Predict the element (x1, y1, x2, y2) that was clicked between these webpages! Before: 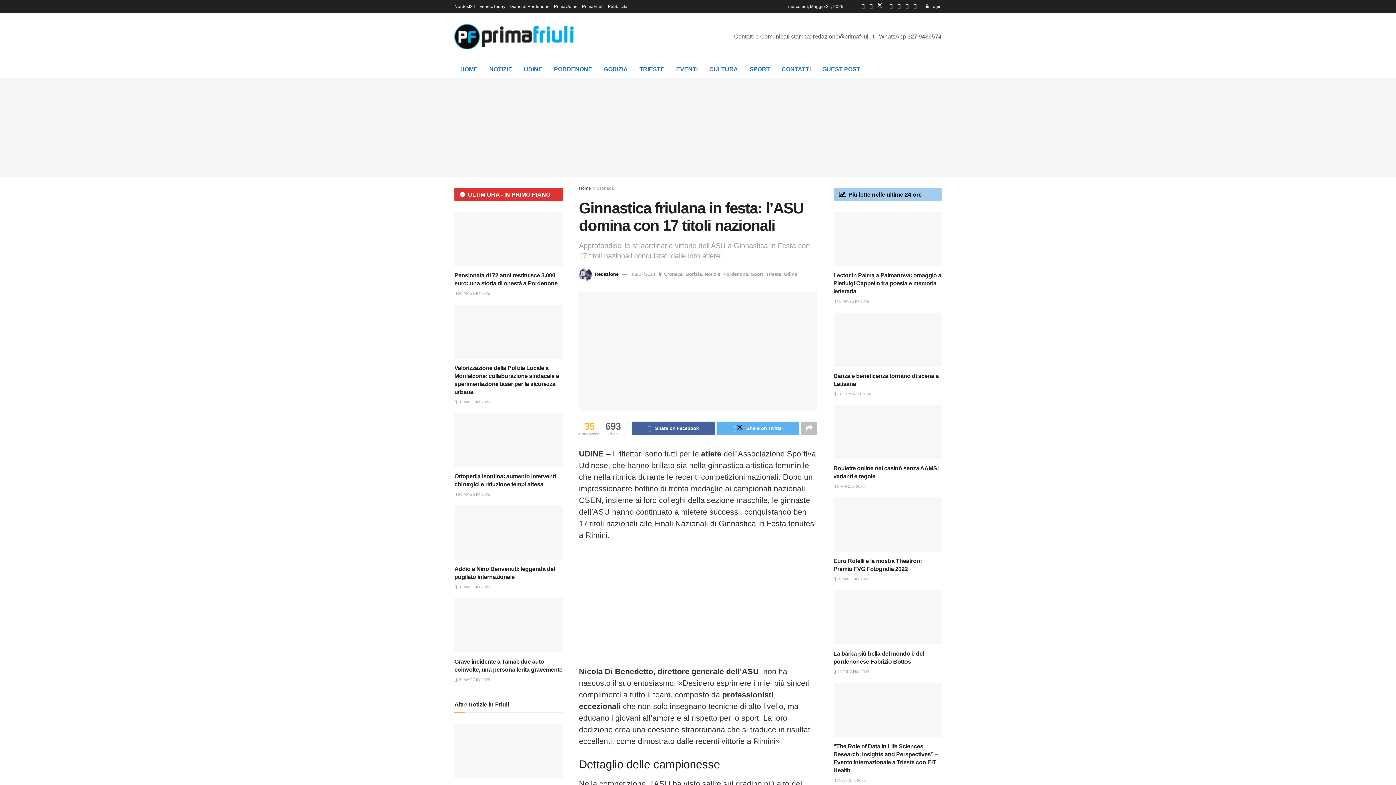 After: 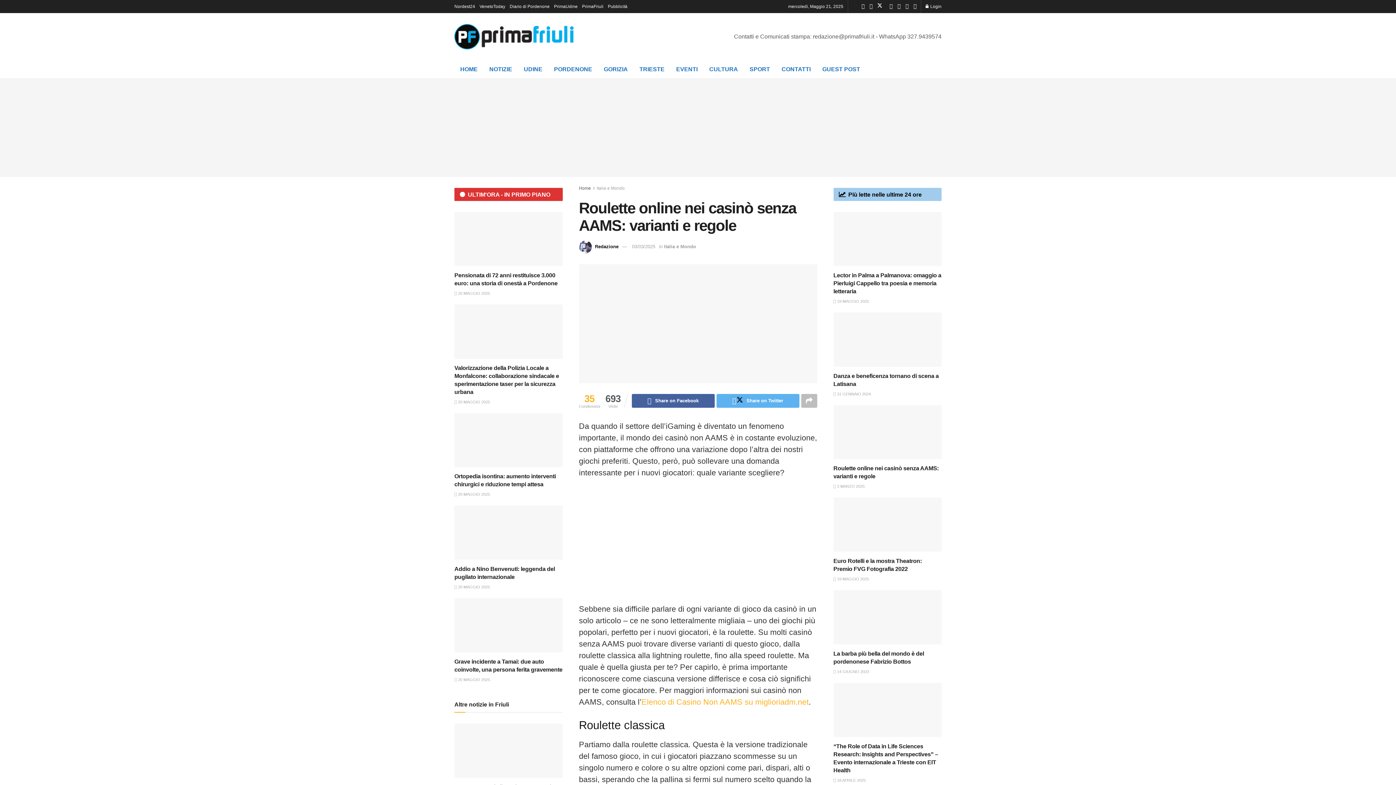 Action: bbox: (833, 405, 941, 459) label: Read article: Roulette online nei casinò senza AAMS: varianti e regole